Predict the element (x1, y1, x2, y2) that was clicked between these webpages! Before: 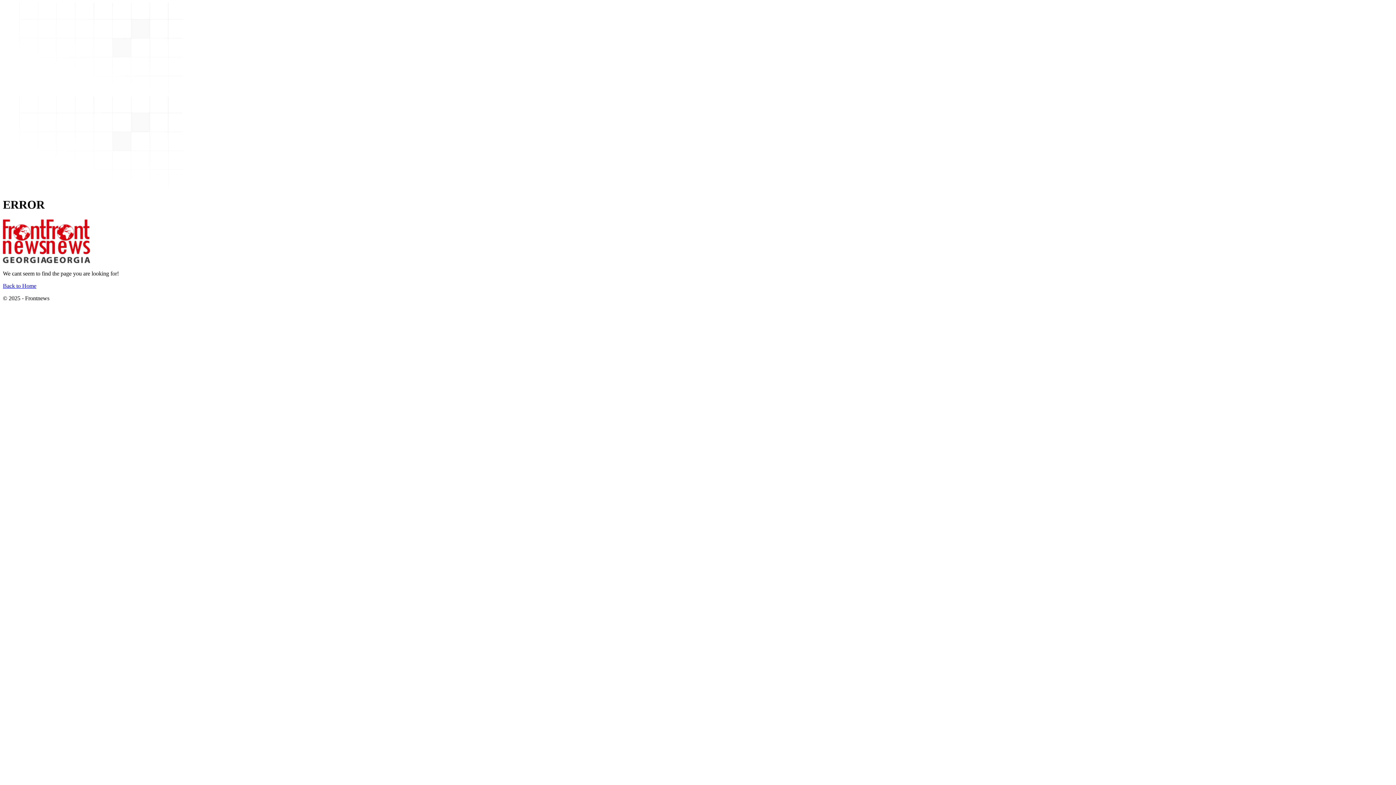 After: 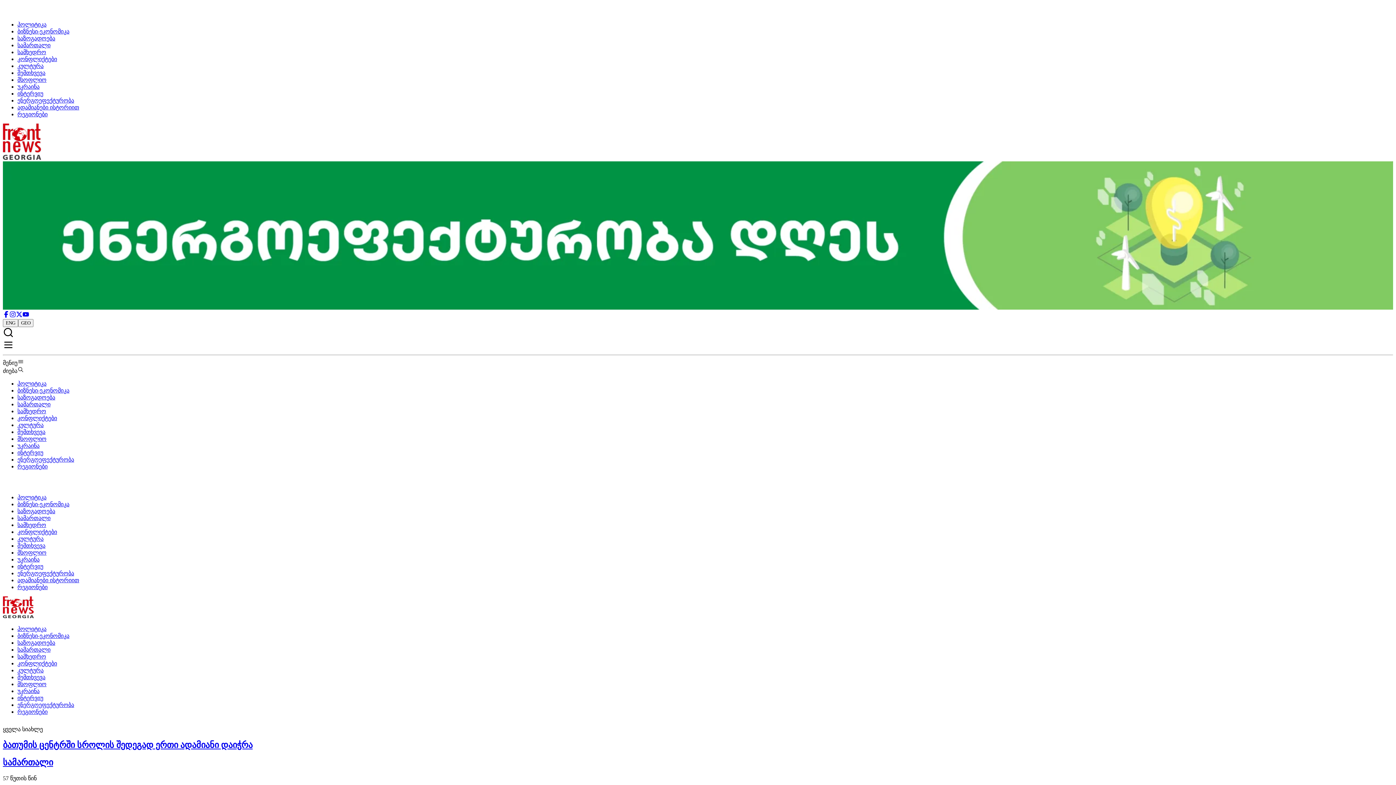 Action: bbox: (2, 282, 36, 289) label: Back to Home